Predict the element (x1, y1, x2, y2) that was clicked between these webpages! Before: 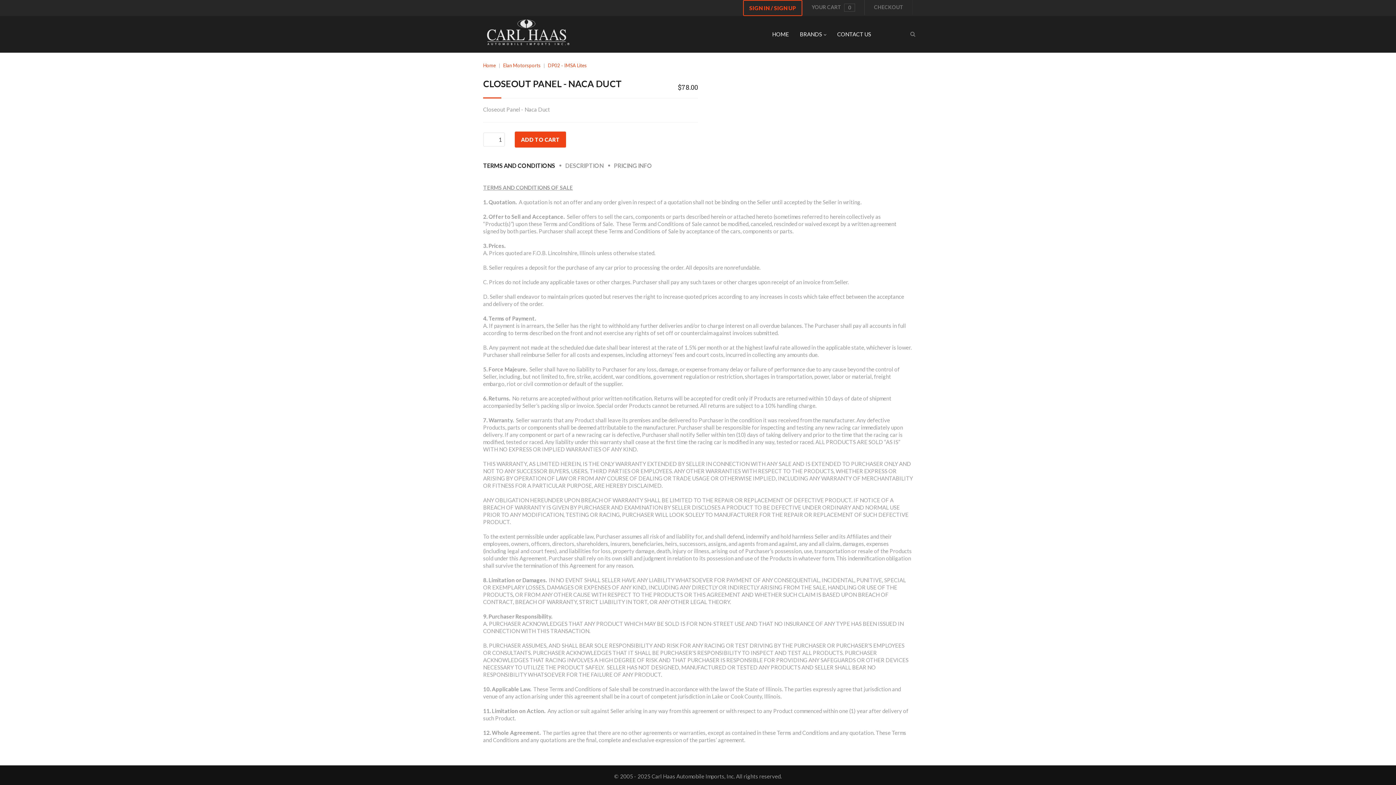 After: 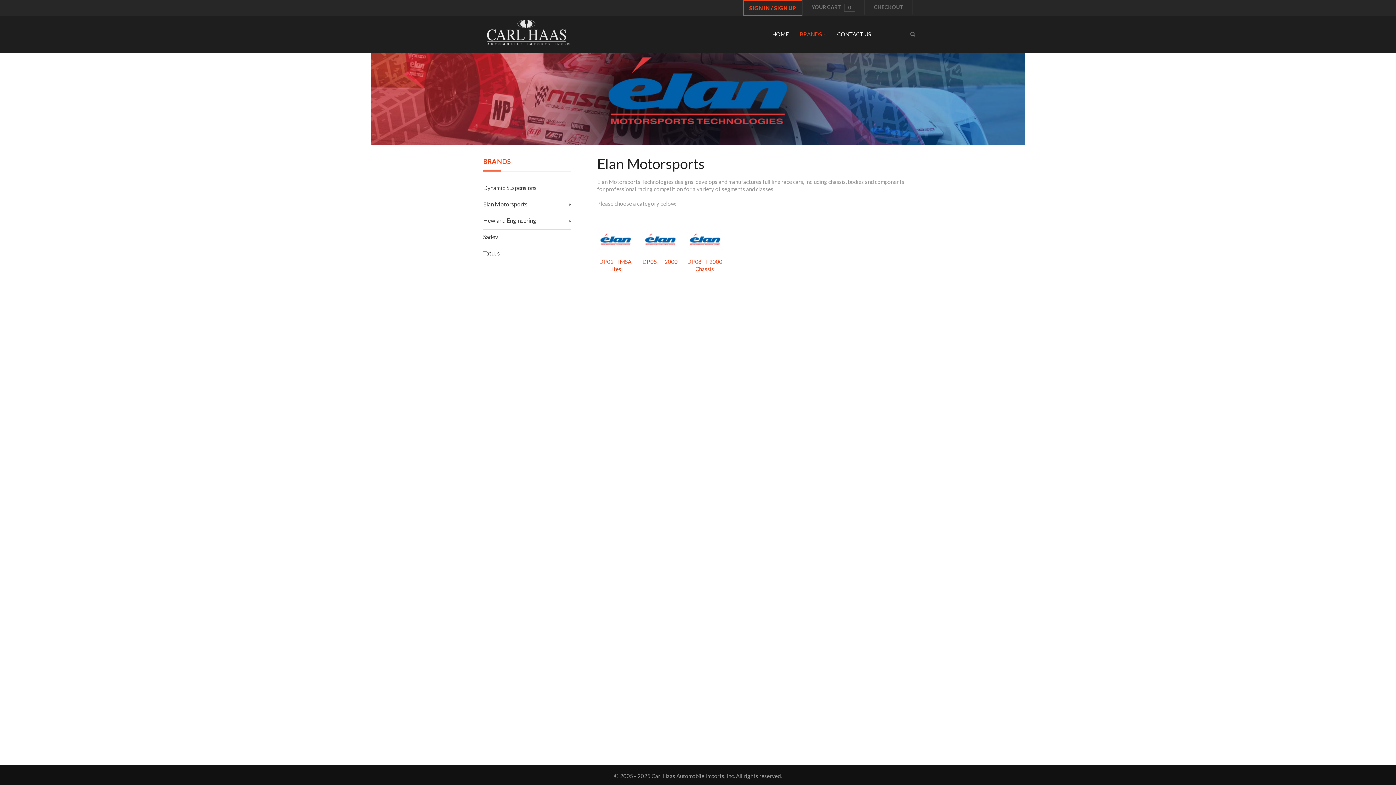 Action: bbox: (503, 62, 540, 68) label: Elan Motorsports